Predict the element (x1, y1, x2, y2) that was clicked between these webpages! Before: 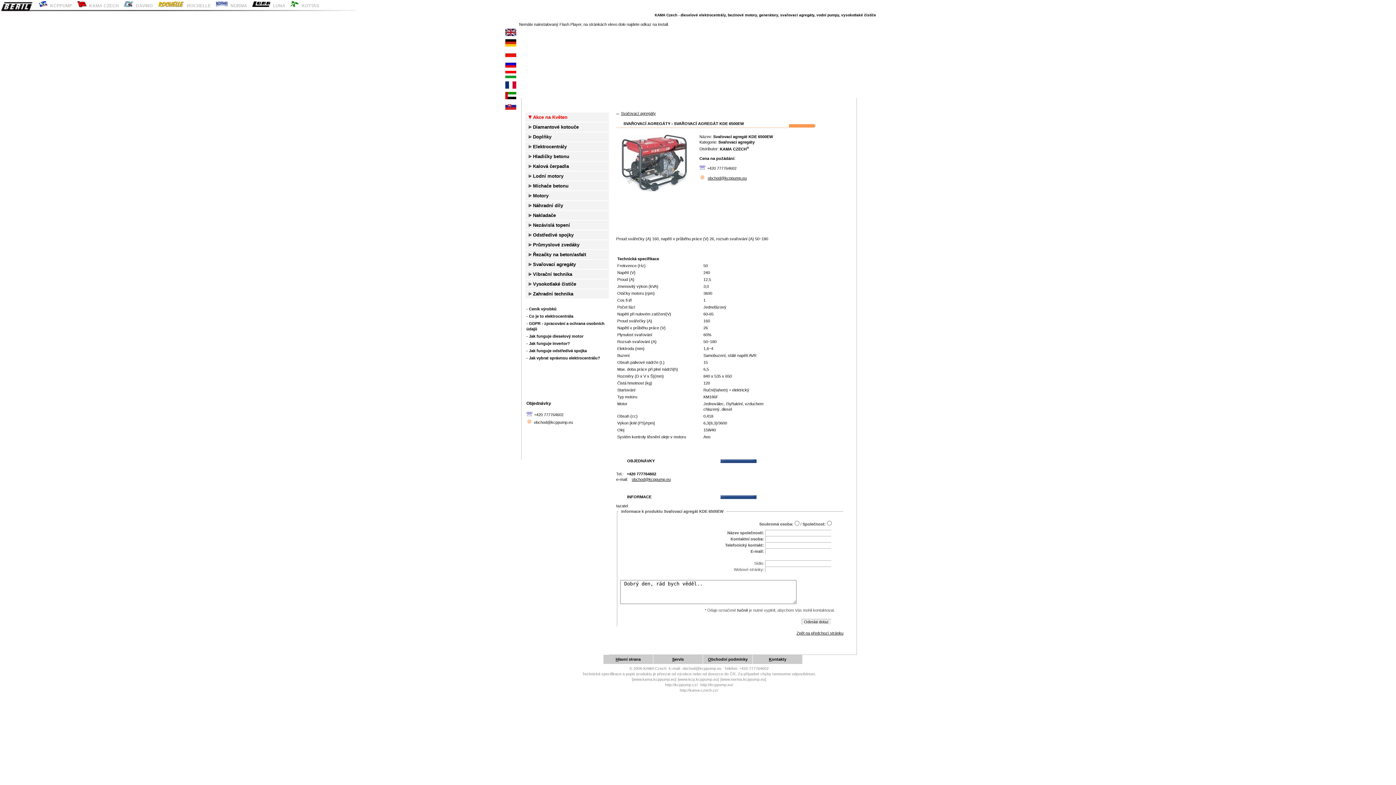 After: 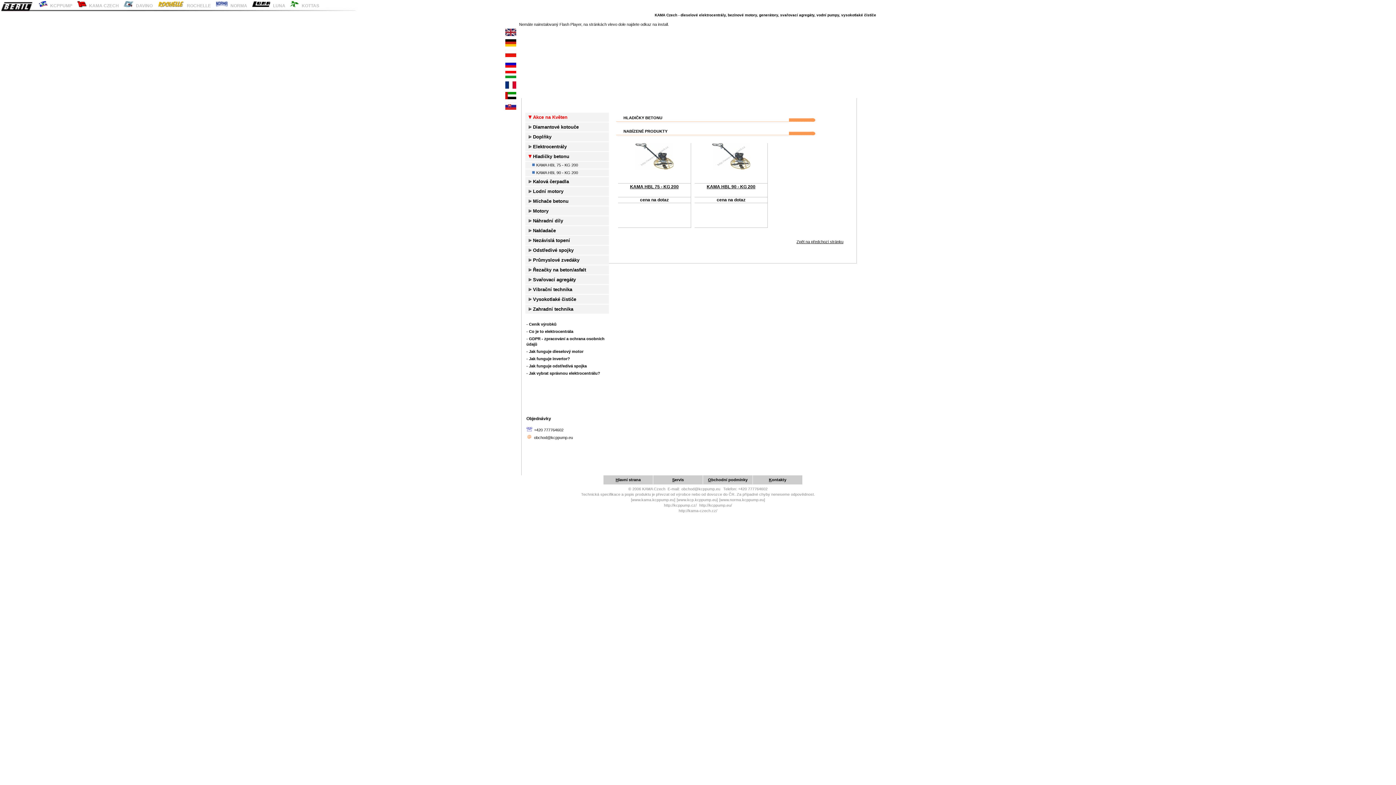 Action: label:  Hladičky betonu bbox: (528, 153, 609, 159)